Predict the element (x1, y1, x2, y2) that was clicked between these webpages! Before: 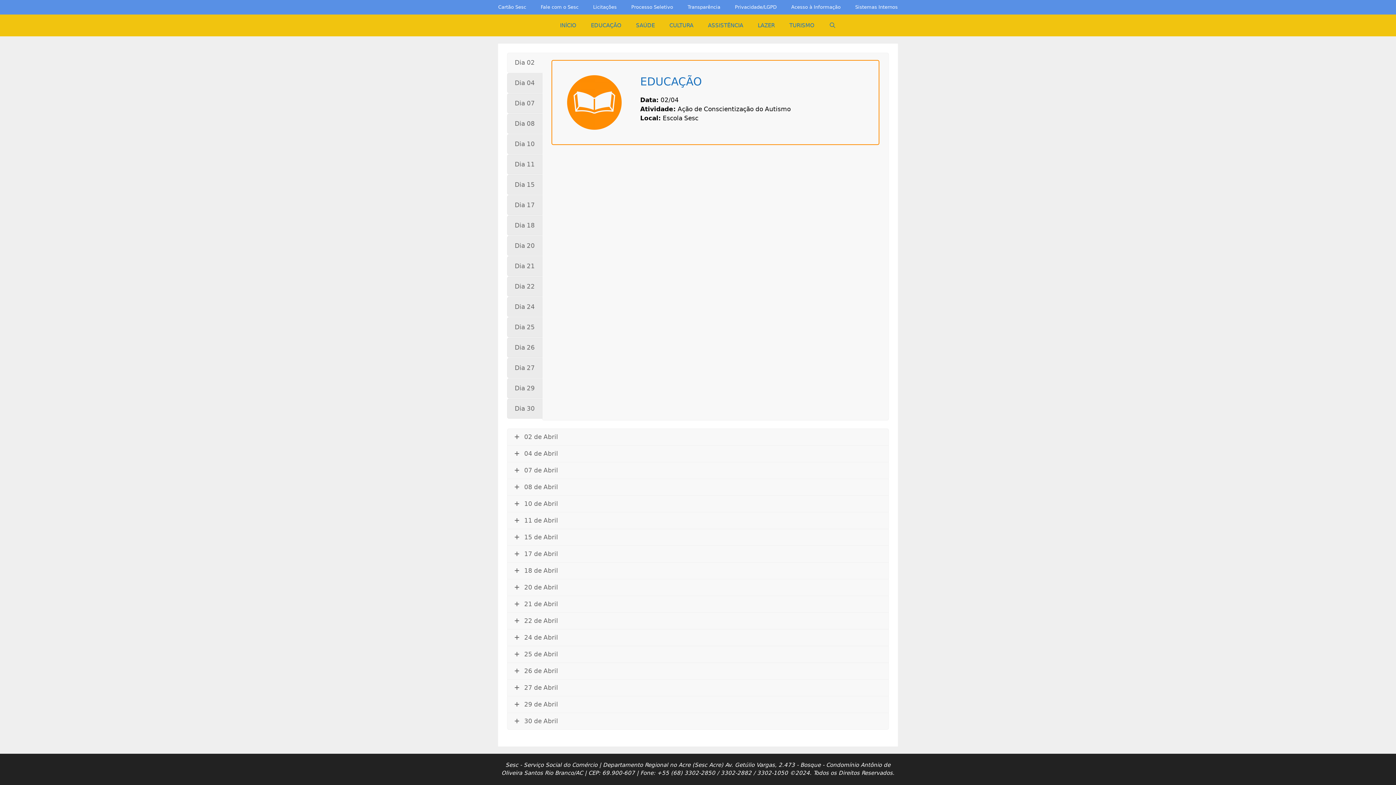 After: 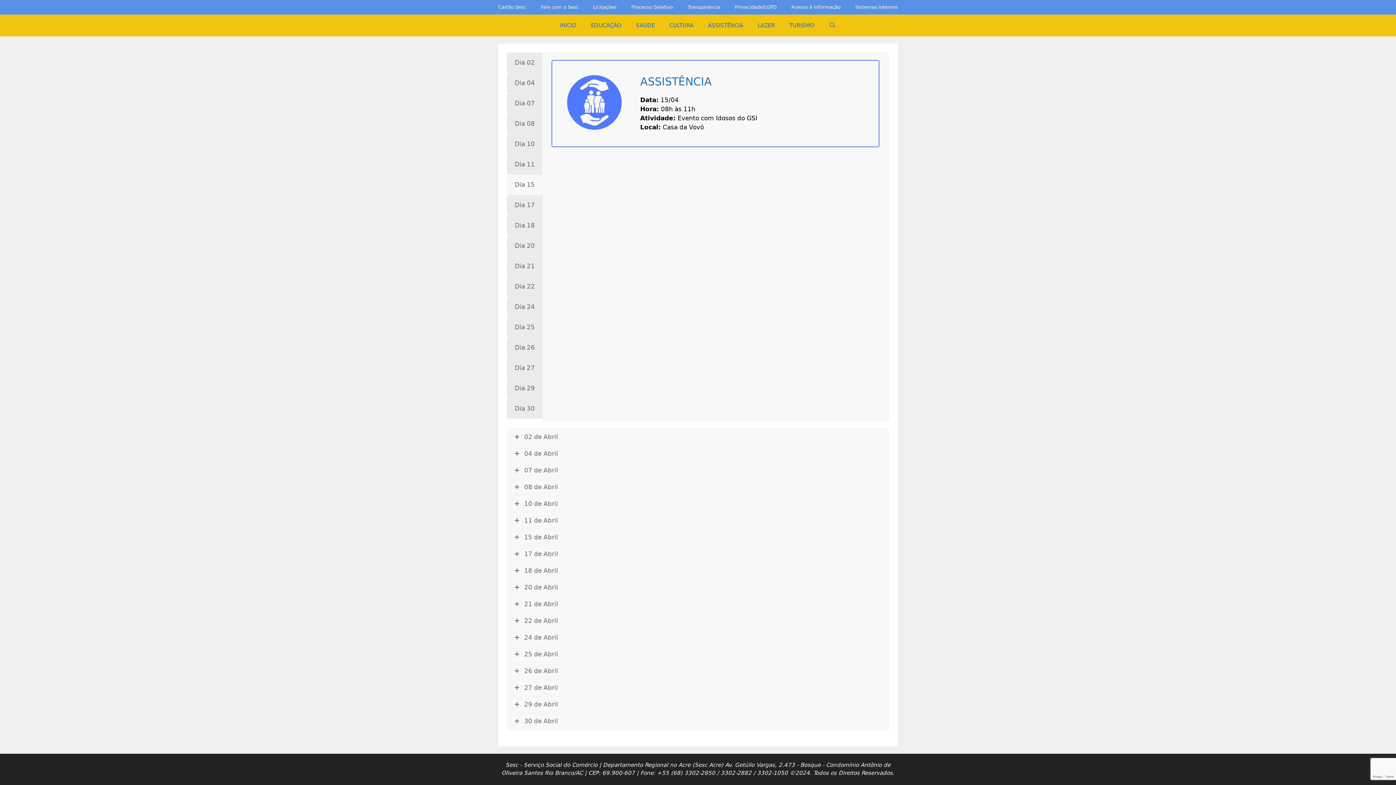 Action: bbox: (507, 174, 542, 194) label: Dia 15